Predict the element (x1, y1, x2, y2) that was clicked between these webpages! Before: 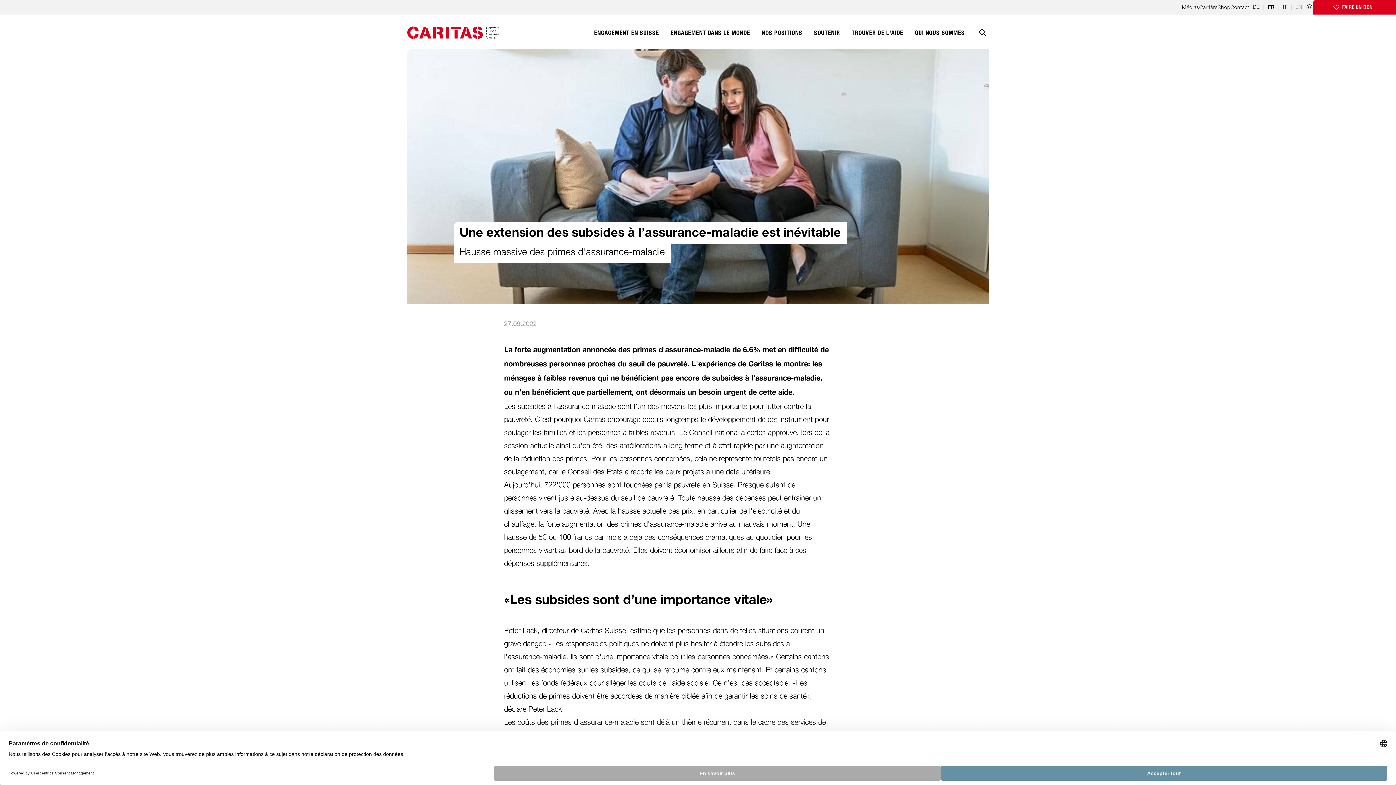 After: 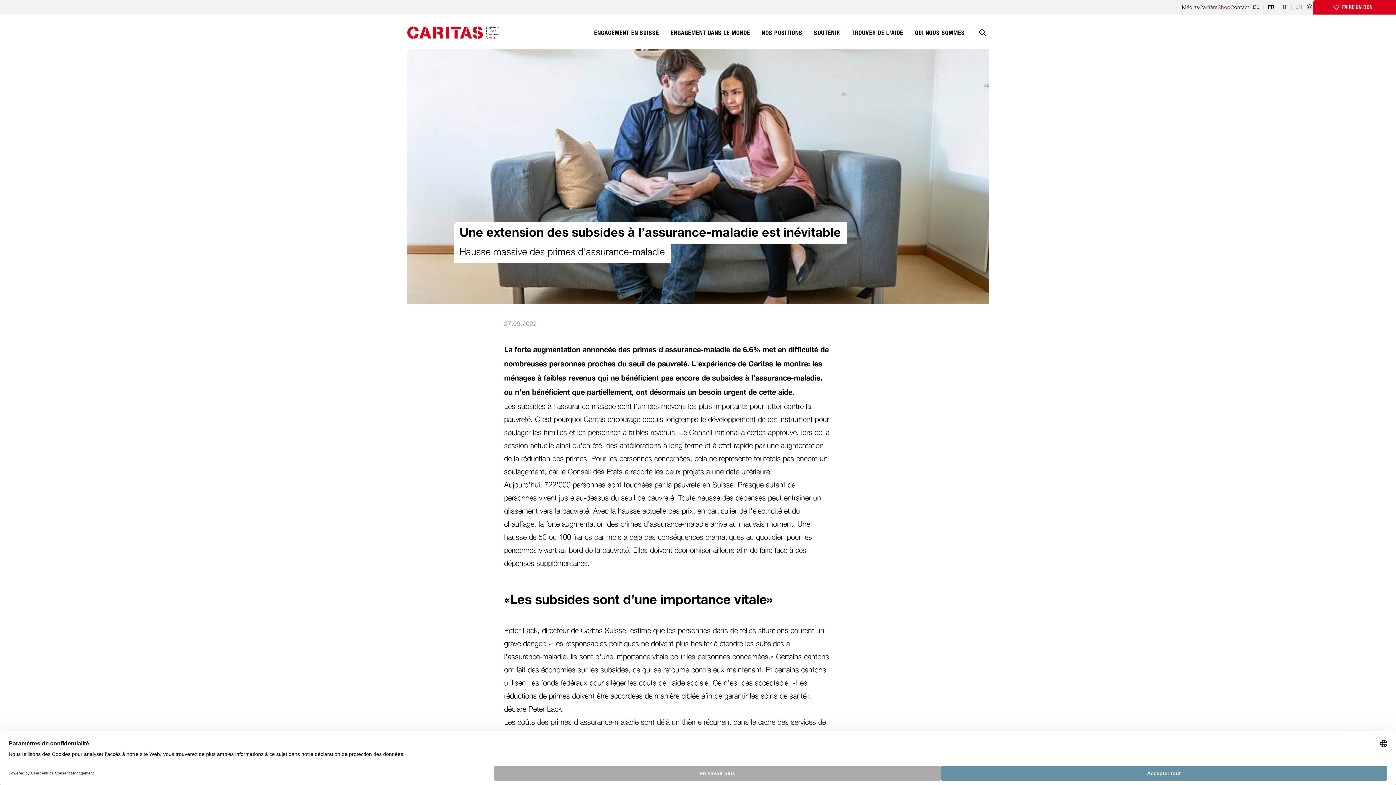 Action: label: Shop bbox: (1217, 4, 1230, 14)